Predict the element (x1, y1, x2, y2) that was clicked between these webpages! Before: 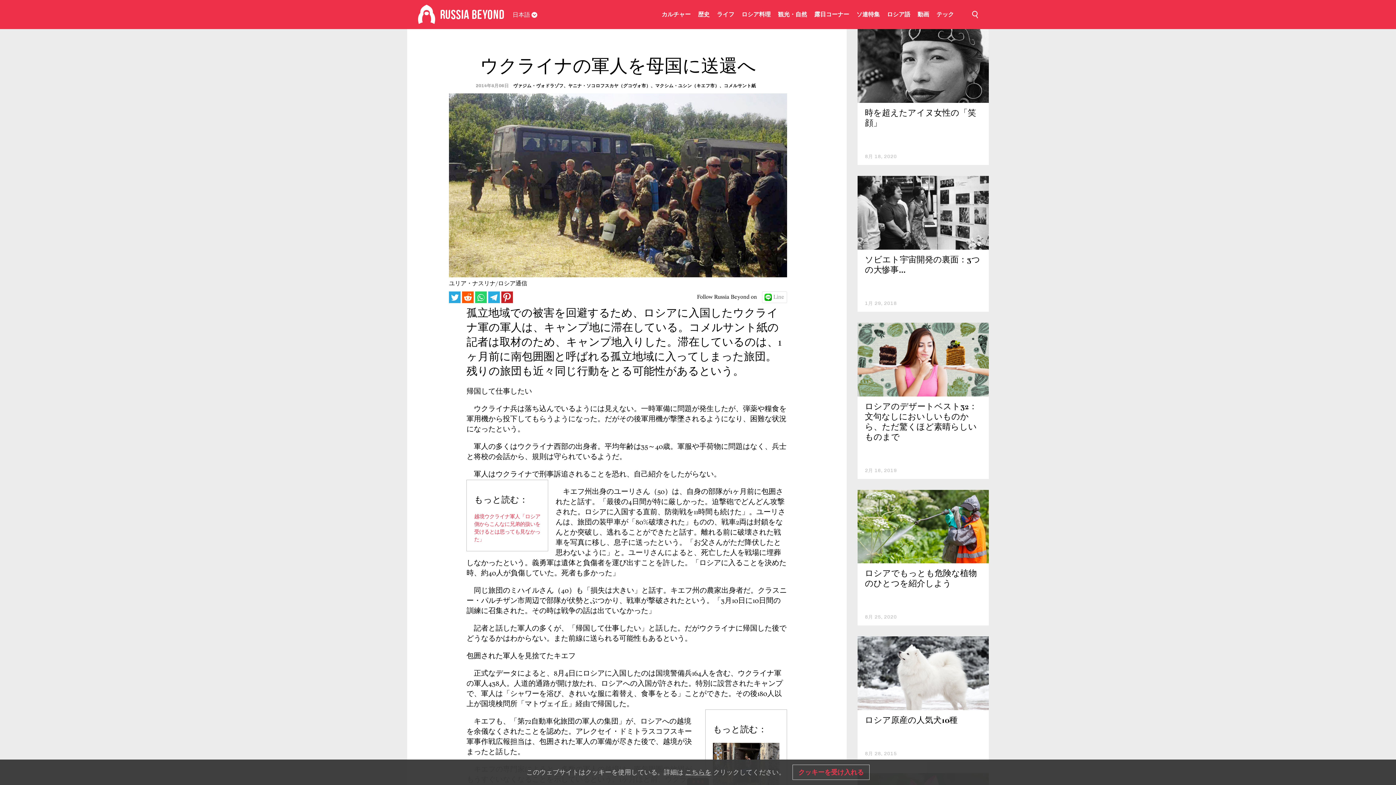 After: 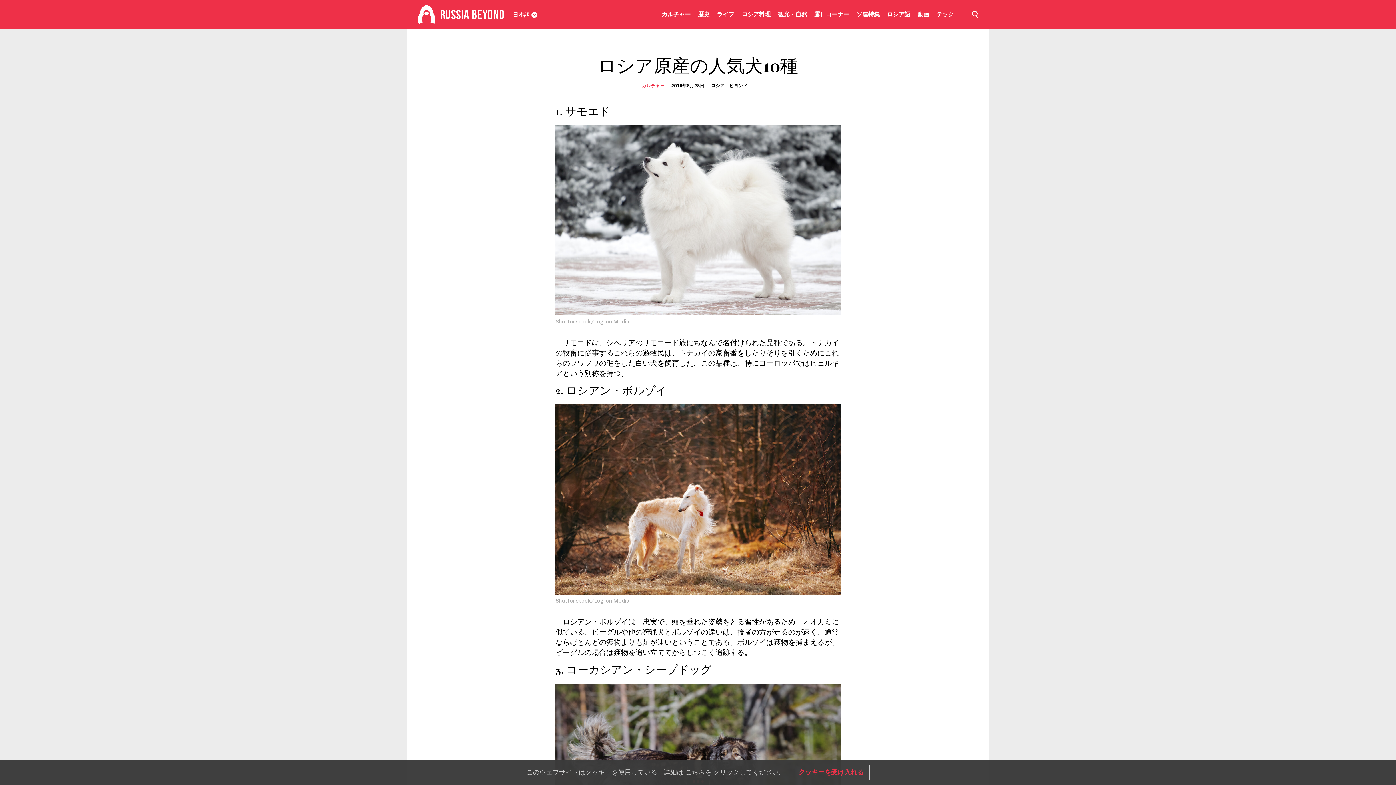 Action: label: ロシア原産の人気犬10種 bbox: (865, 717, 957, 725)